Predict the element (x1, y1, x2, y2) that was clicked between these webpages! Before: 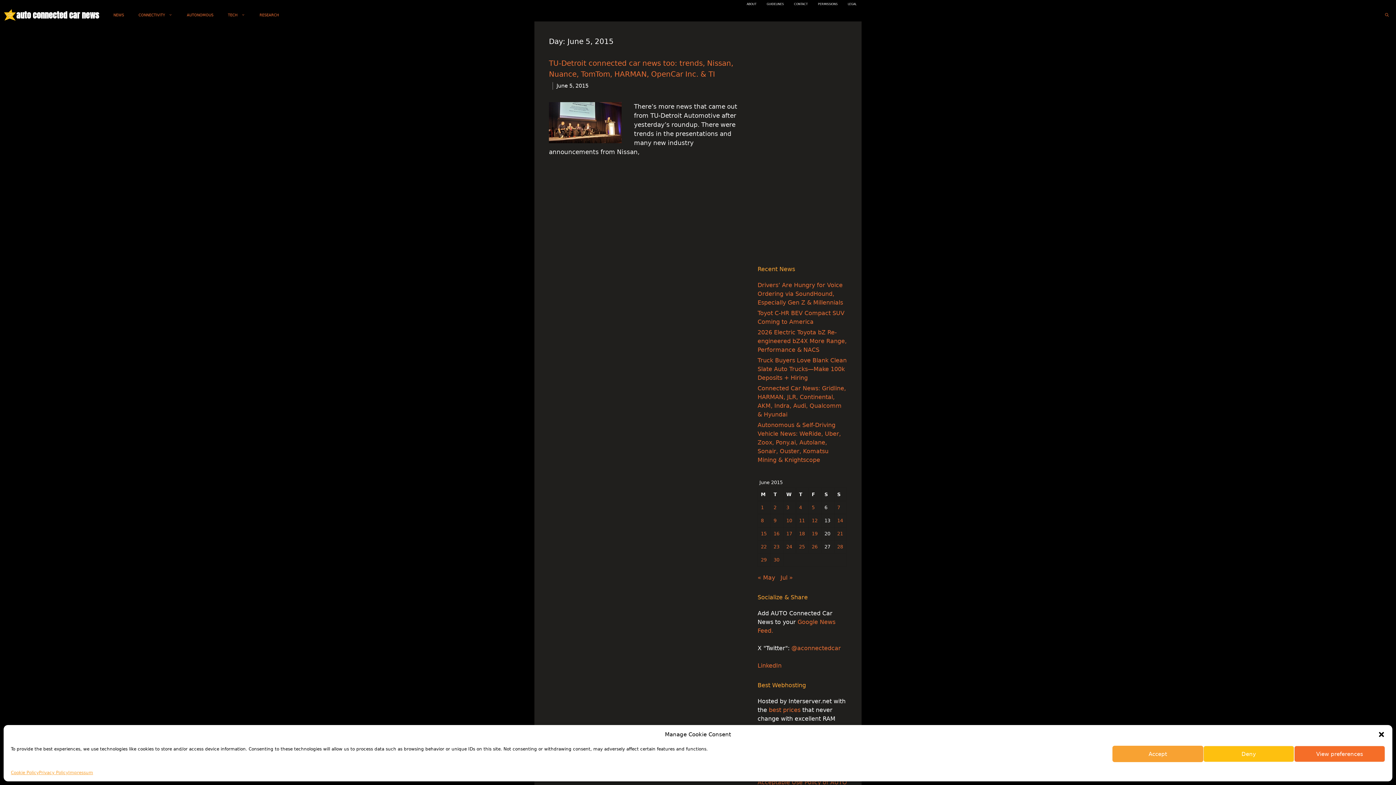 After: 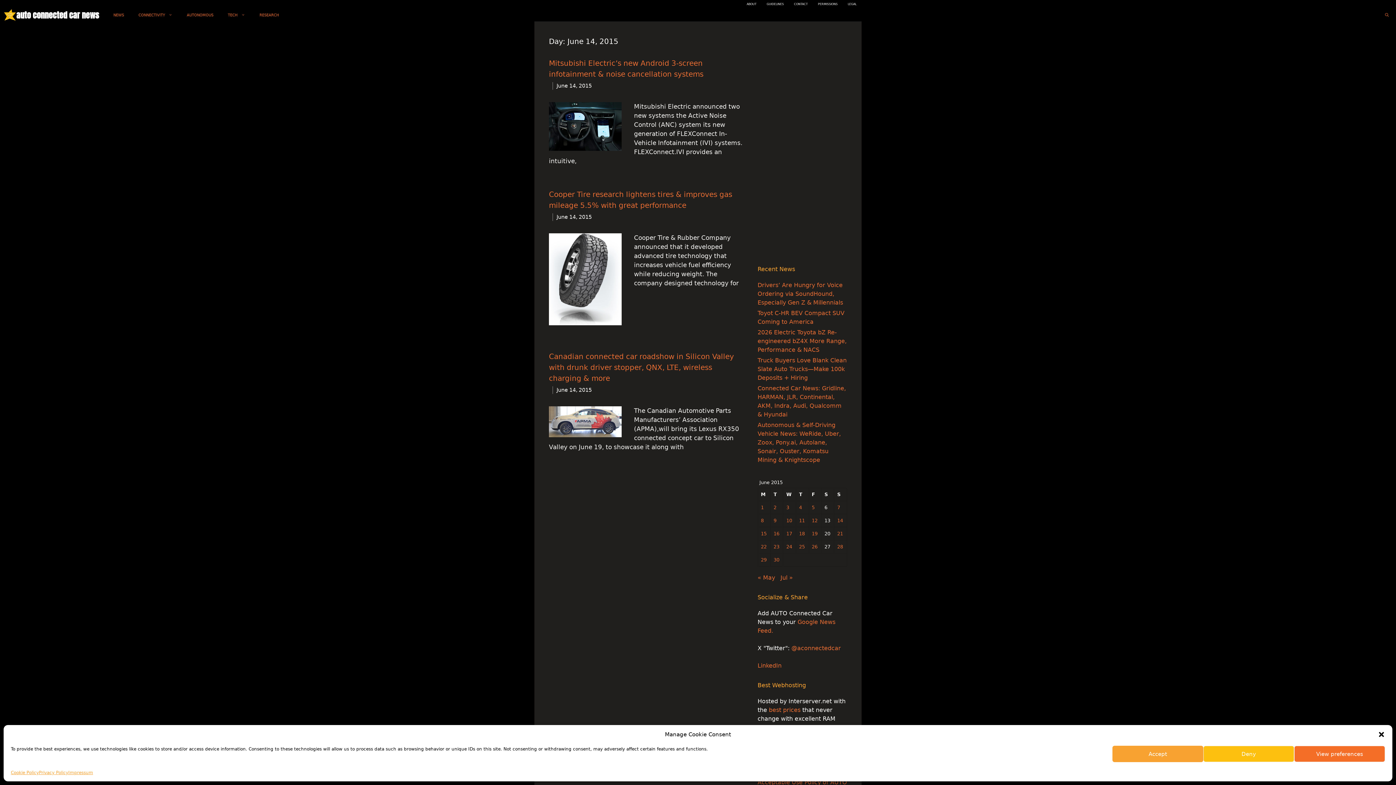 Action: bbox: (837, 518, 843, 523) label: Posts published on June 14, 2015